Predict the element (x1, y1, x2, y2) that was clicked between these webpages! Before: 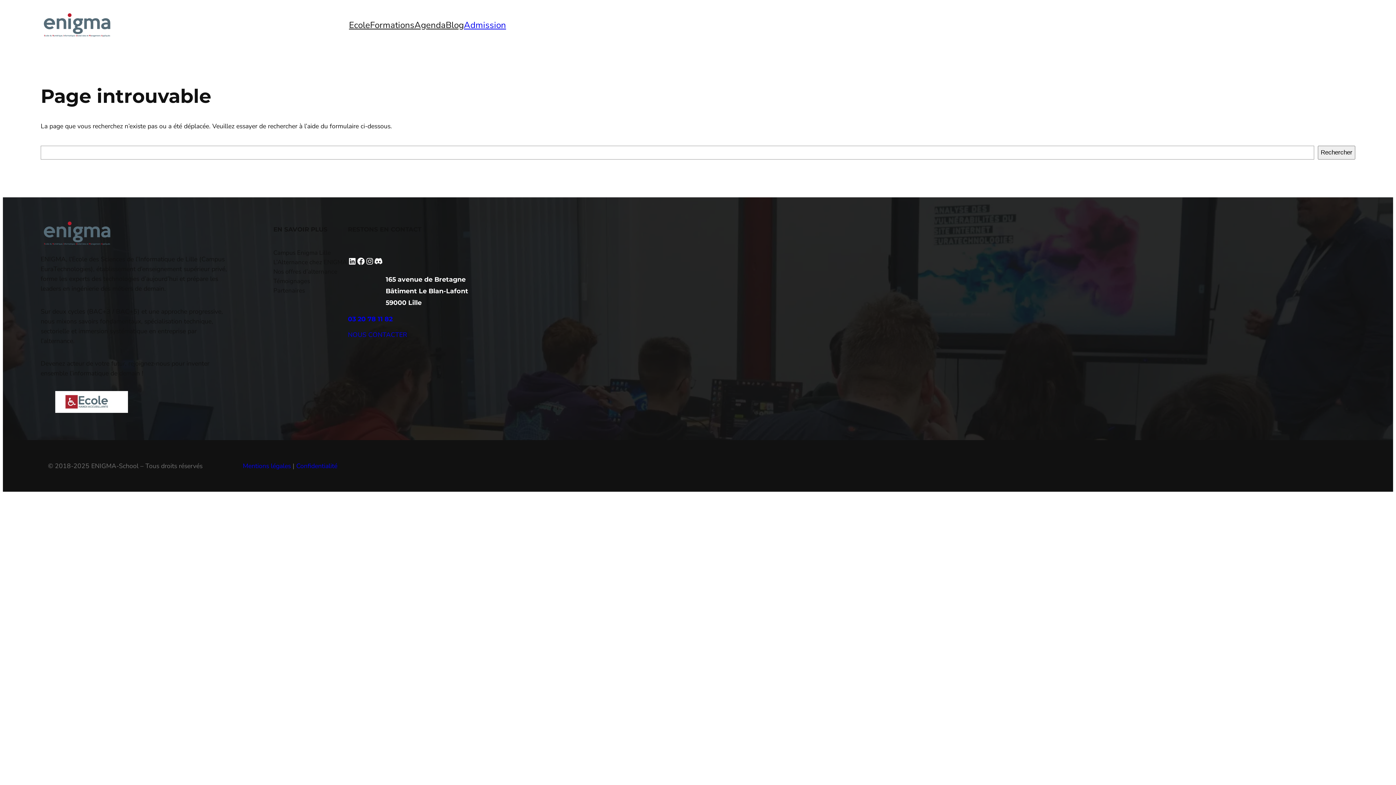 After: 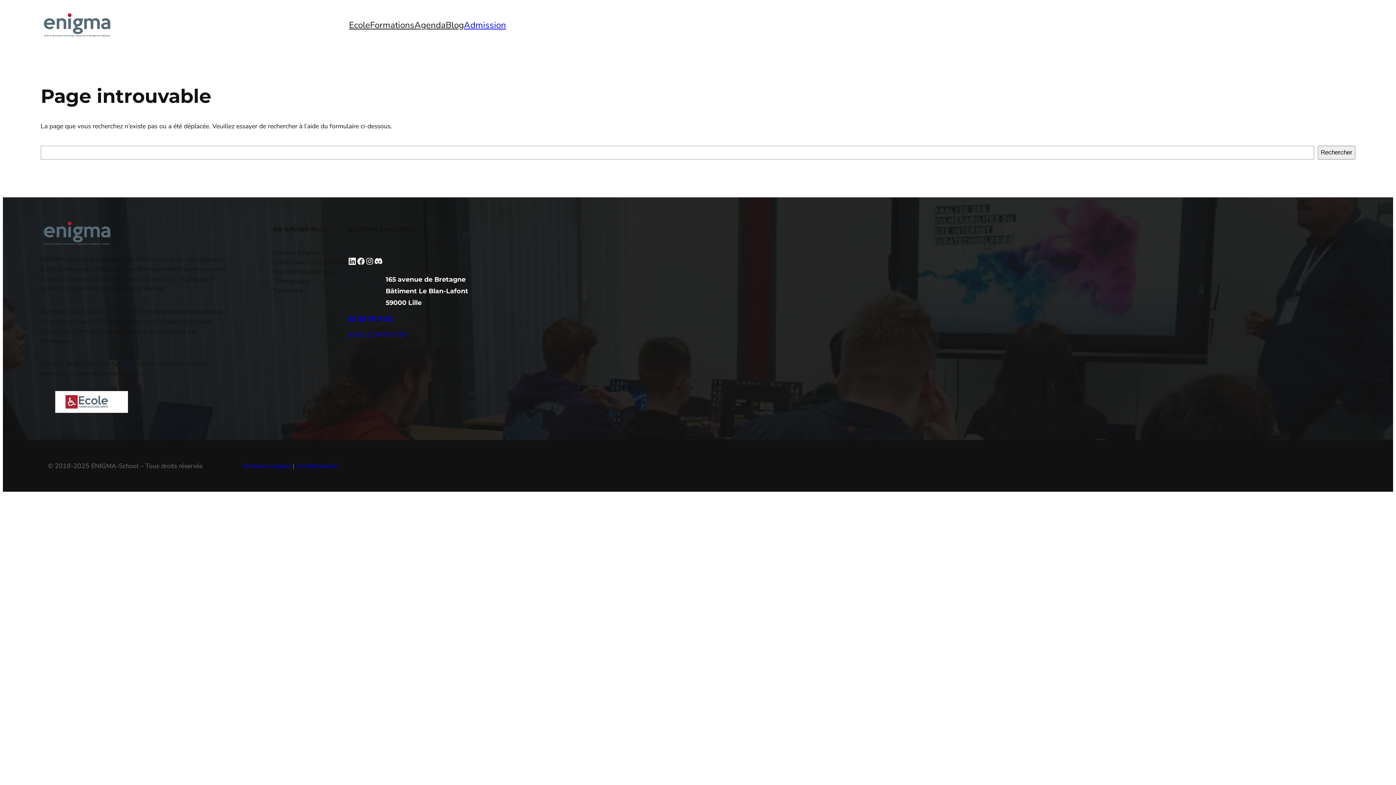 Action: label: LinkedIn bbox: (348, 257, 356, 265)